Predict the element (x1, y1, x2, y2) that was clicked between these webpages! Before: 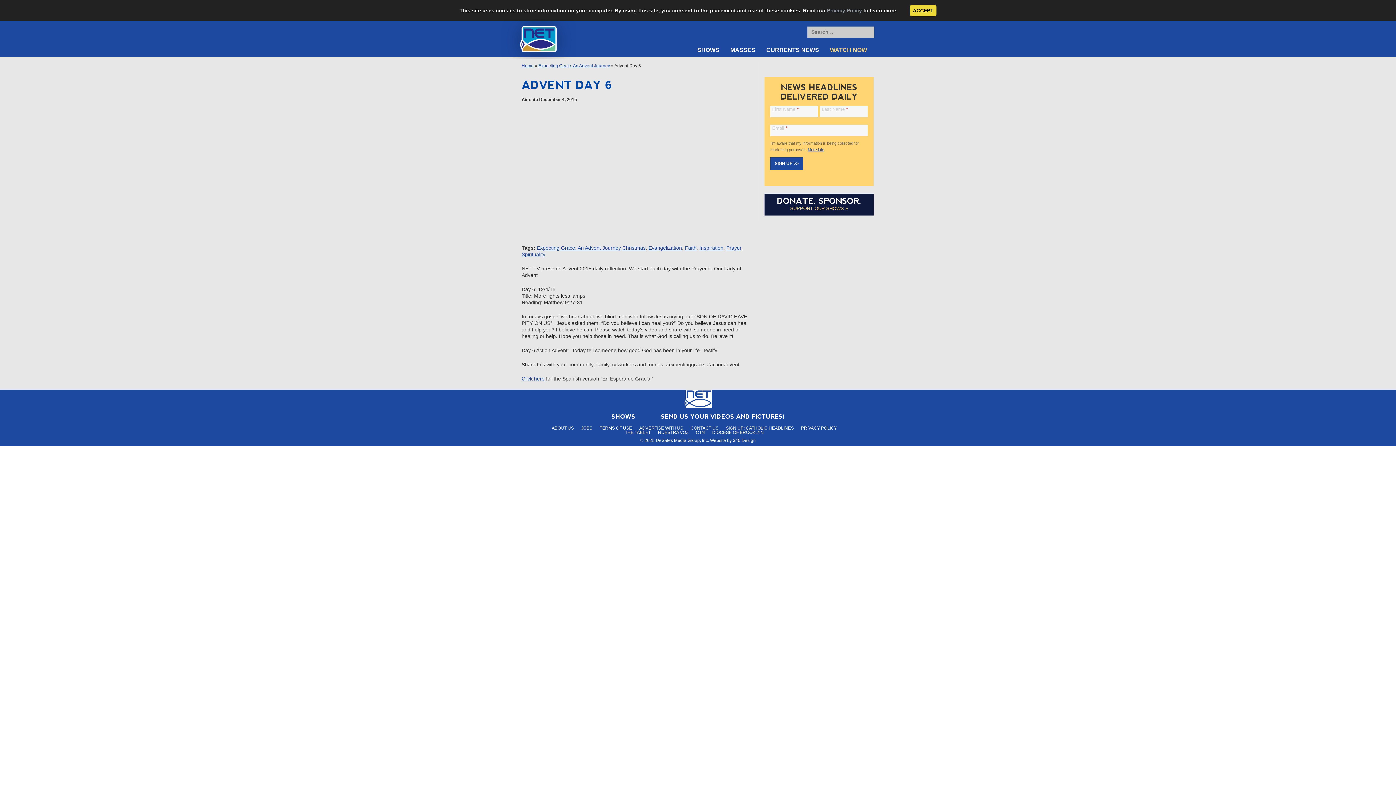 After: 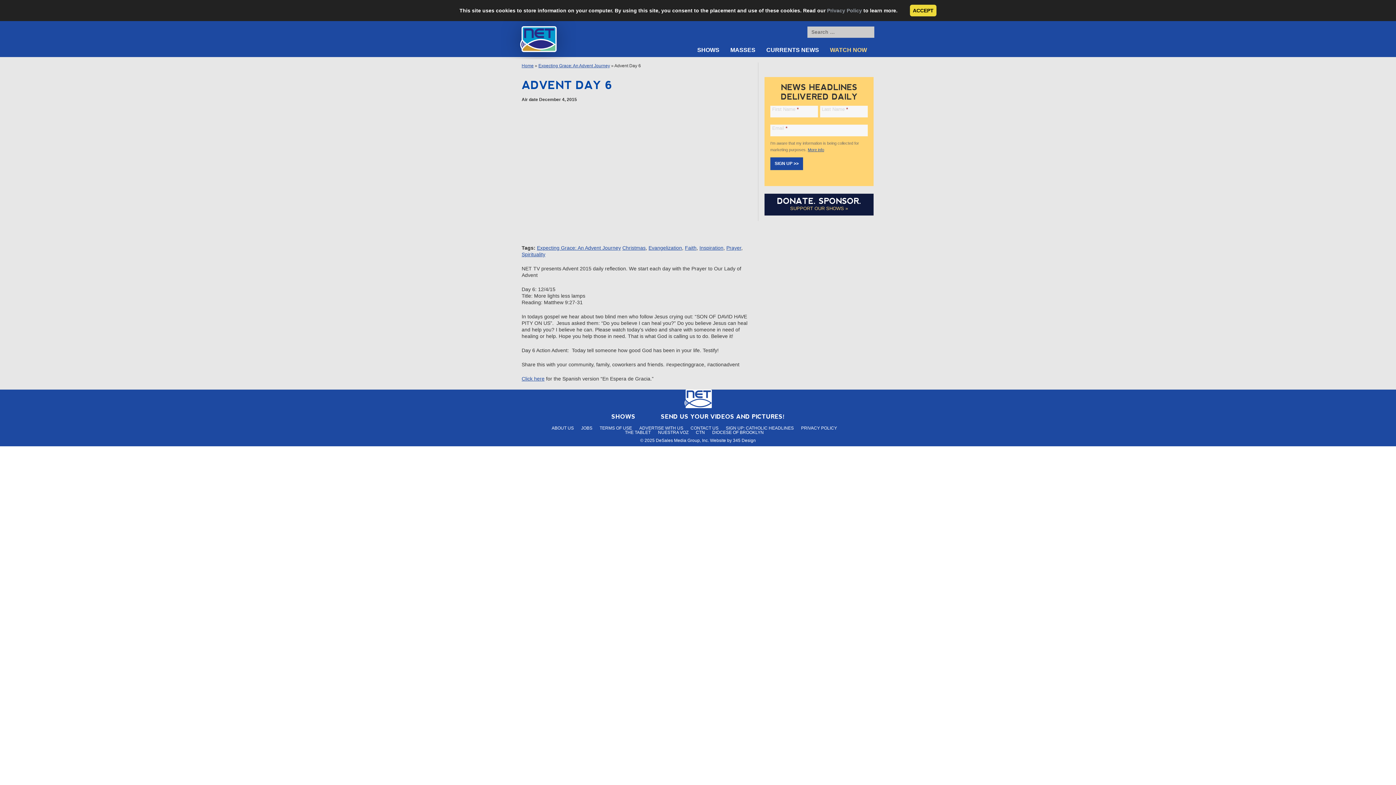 Action: label: DeSales Media Group, Inc. bbox: (656, 553, 709, 558)